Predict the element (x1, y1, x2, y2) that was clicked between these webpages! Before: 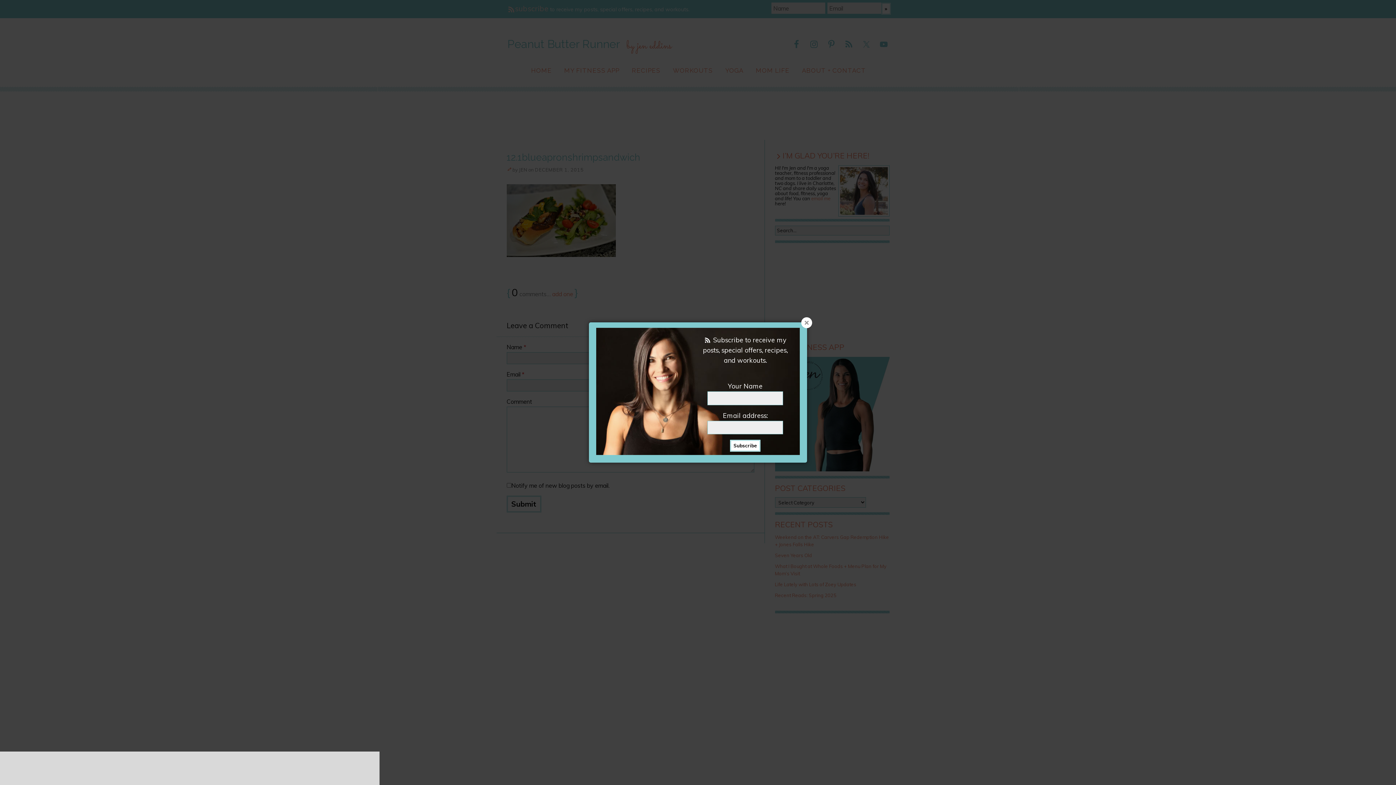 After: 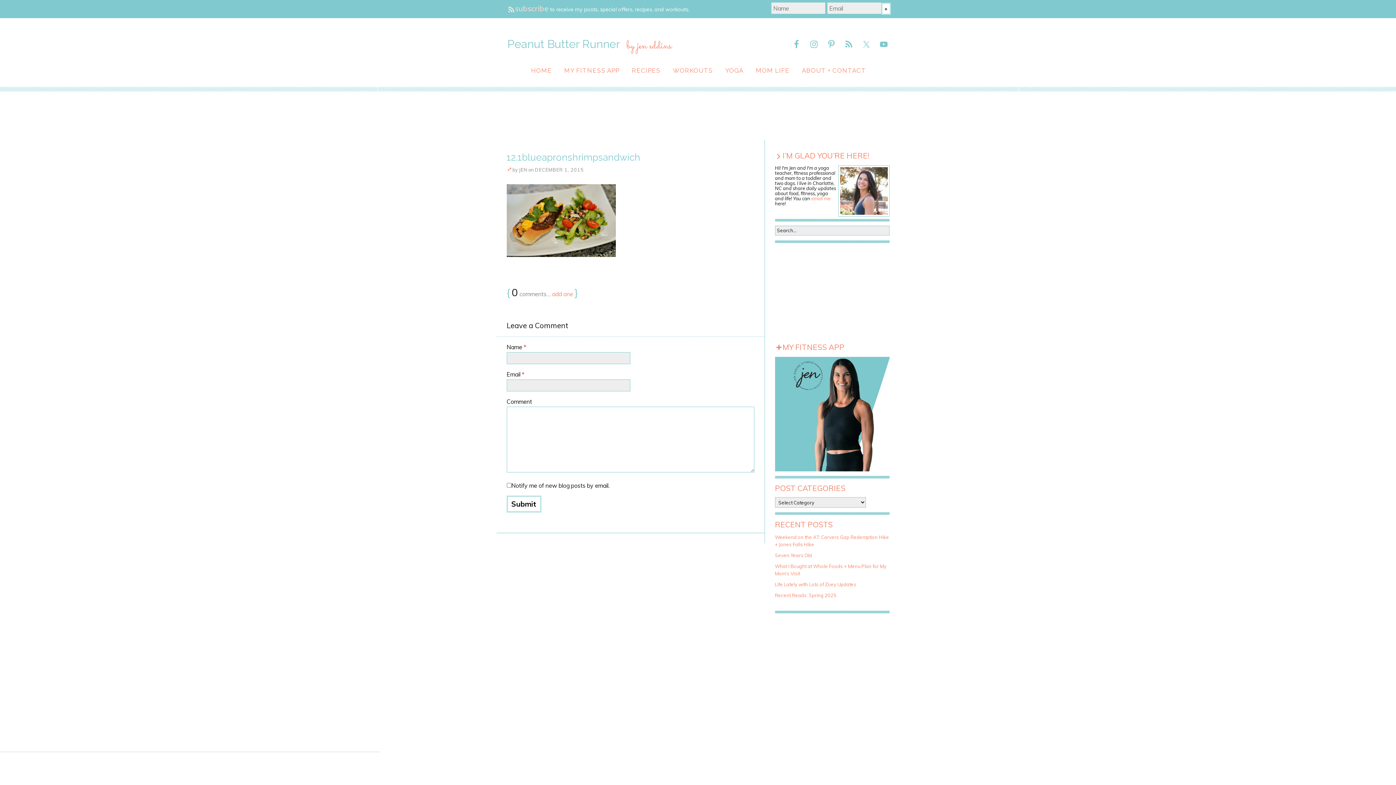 Action: bbox: (801, 317, 812, 328)